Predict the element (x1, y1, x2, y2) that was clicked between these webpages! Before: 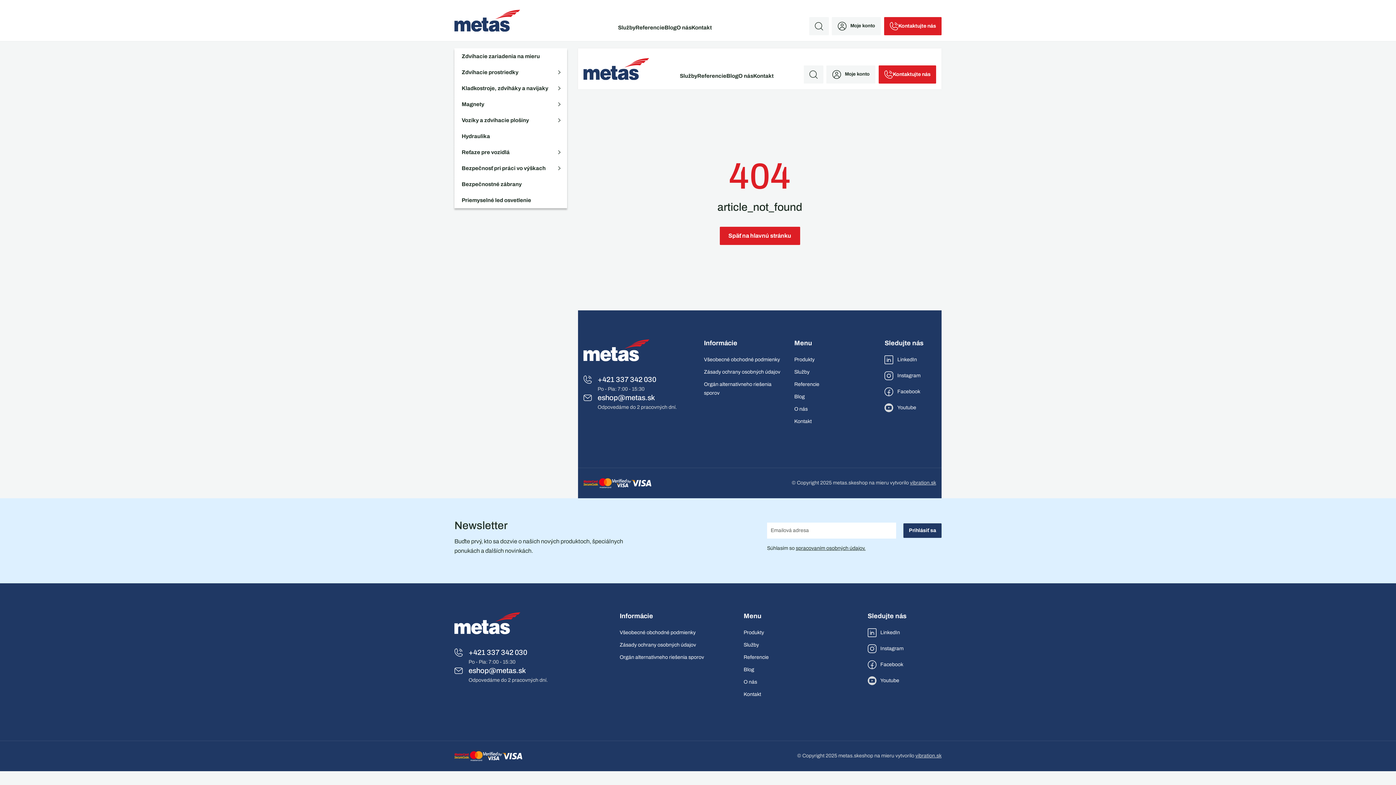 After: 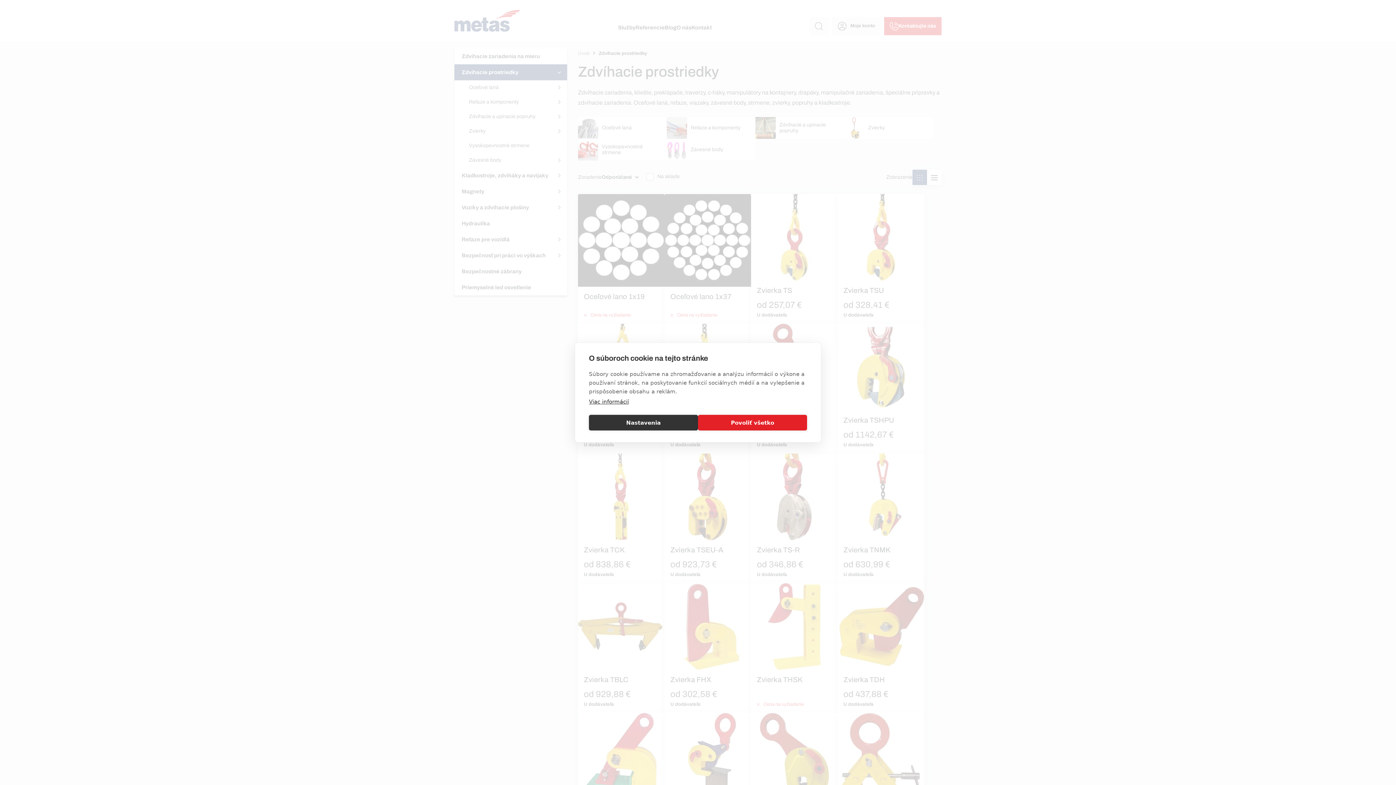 Action: label: Zdvíhacie prostriedky bbox: (454, 64, 567, 80)